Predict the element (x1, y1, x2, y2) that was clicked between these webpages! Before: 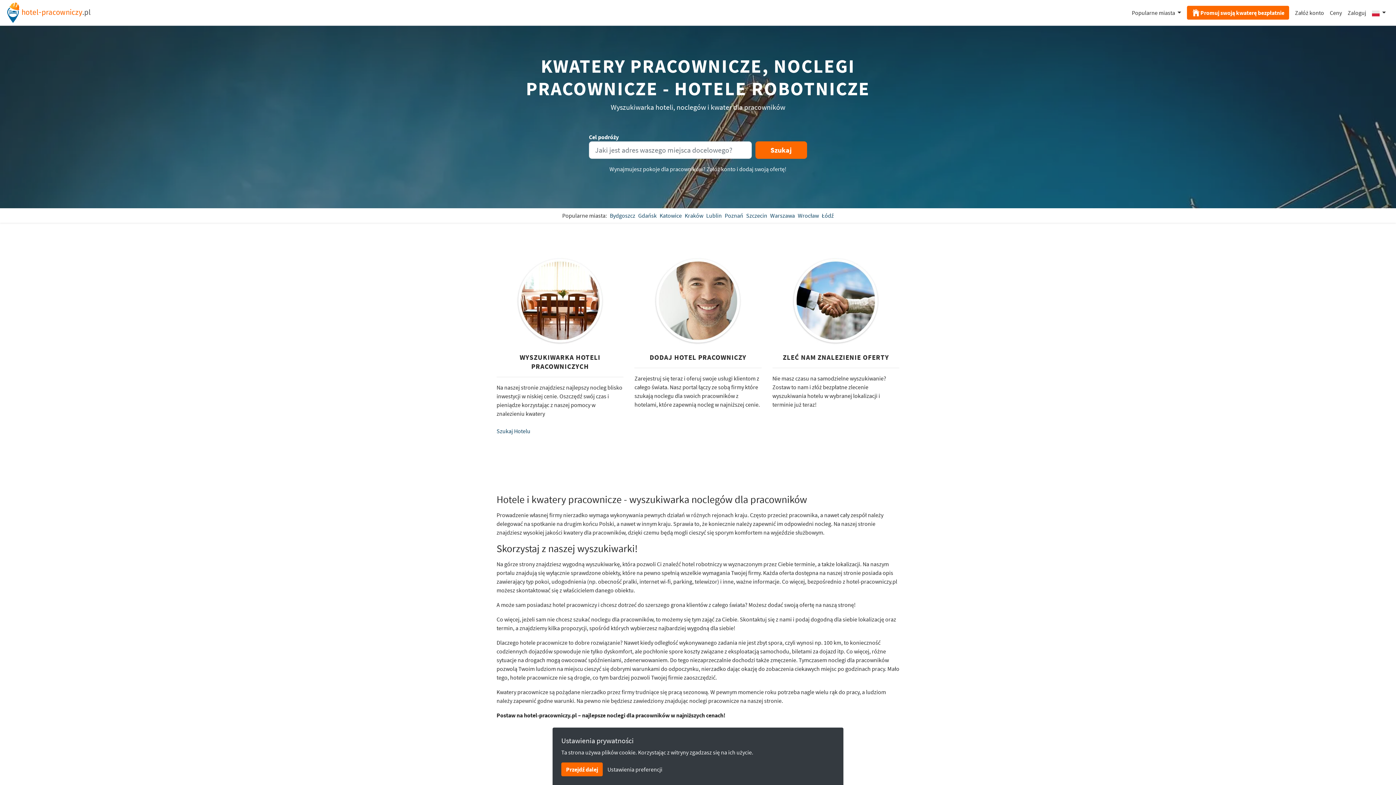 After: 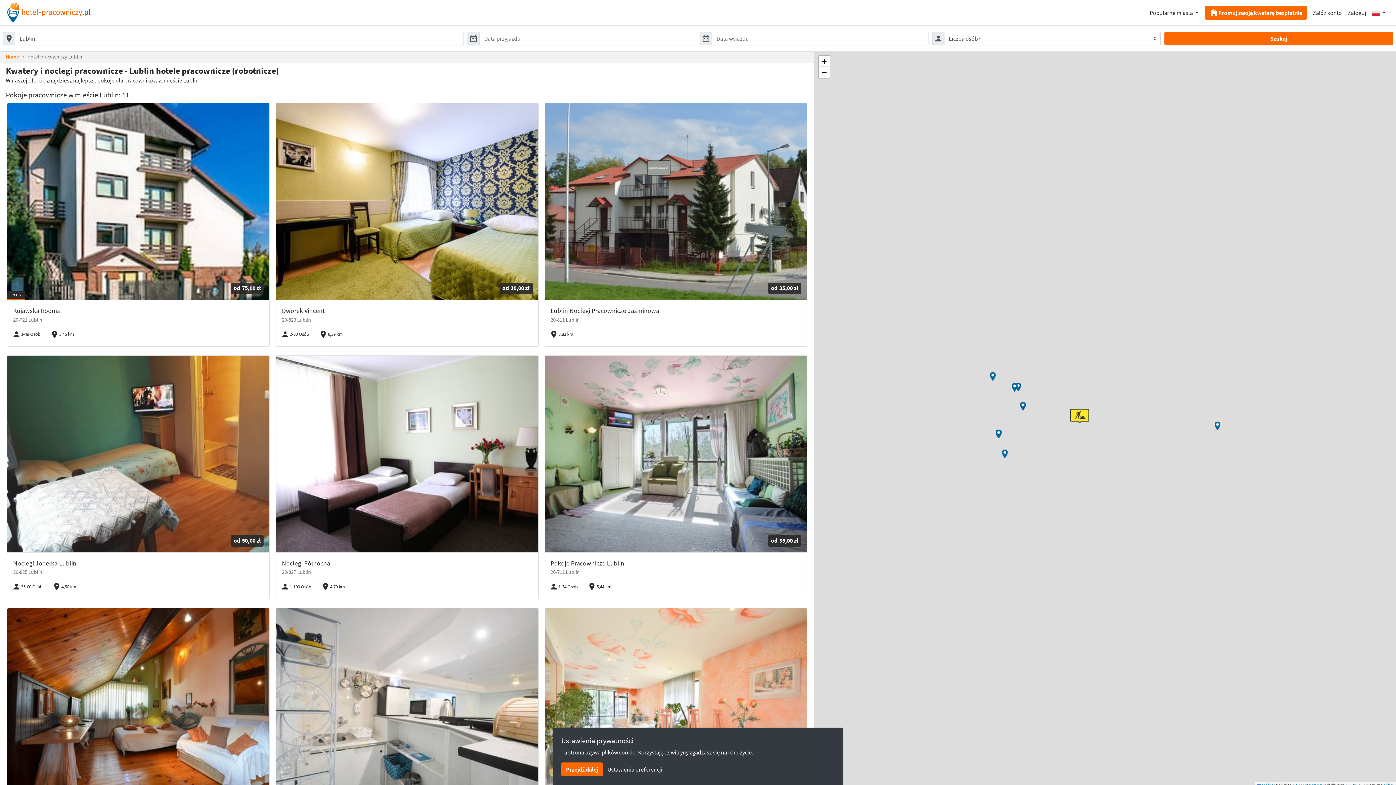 Action: bbox: (706, 211, 722, 219) label: Lublin